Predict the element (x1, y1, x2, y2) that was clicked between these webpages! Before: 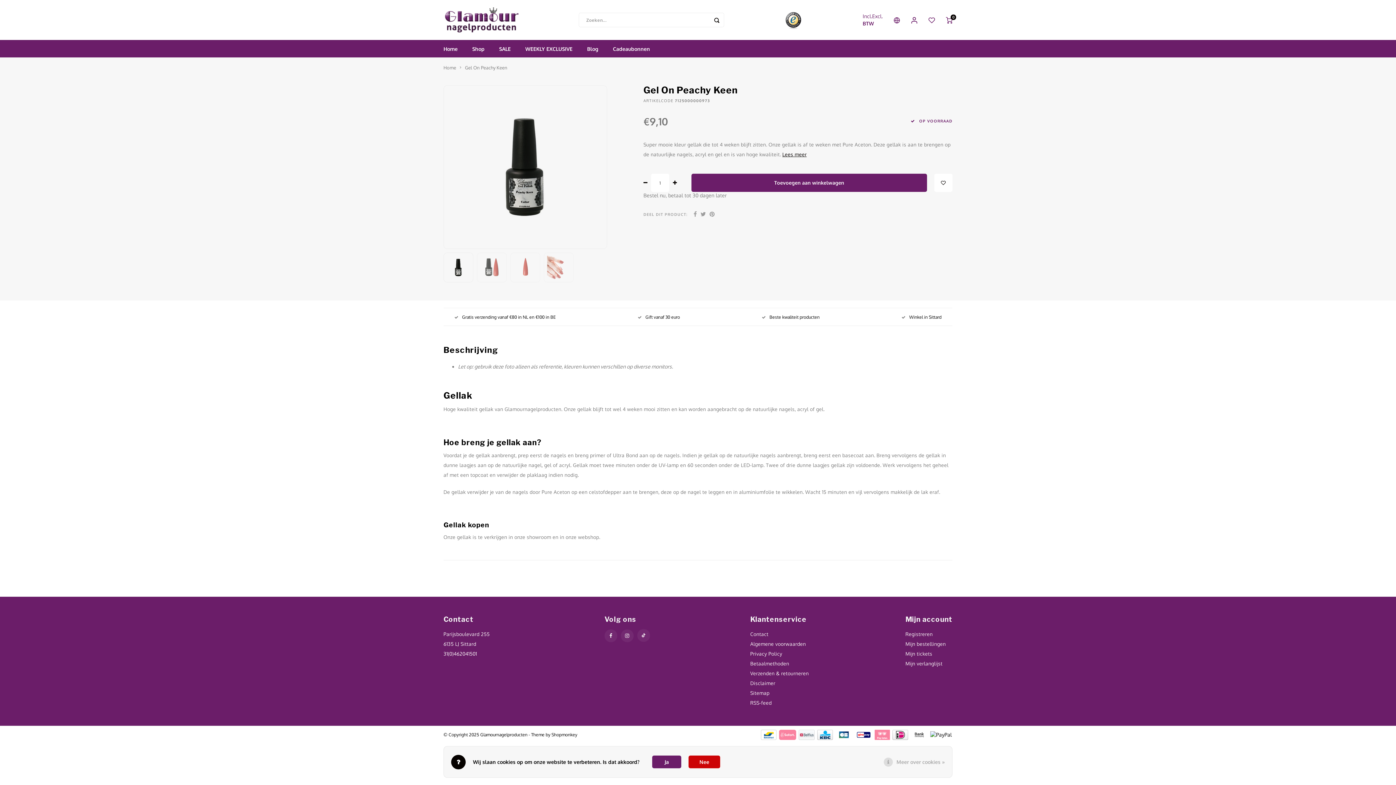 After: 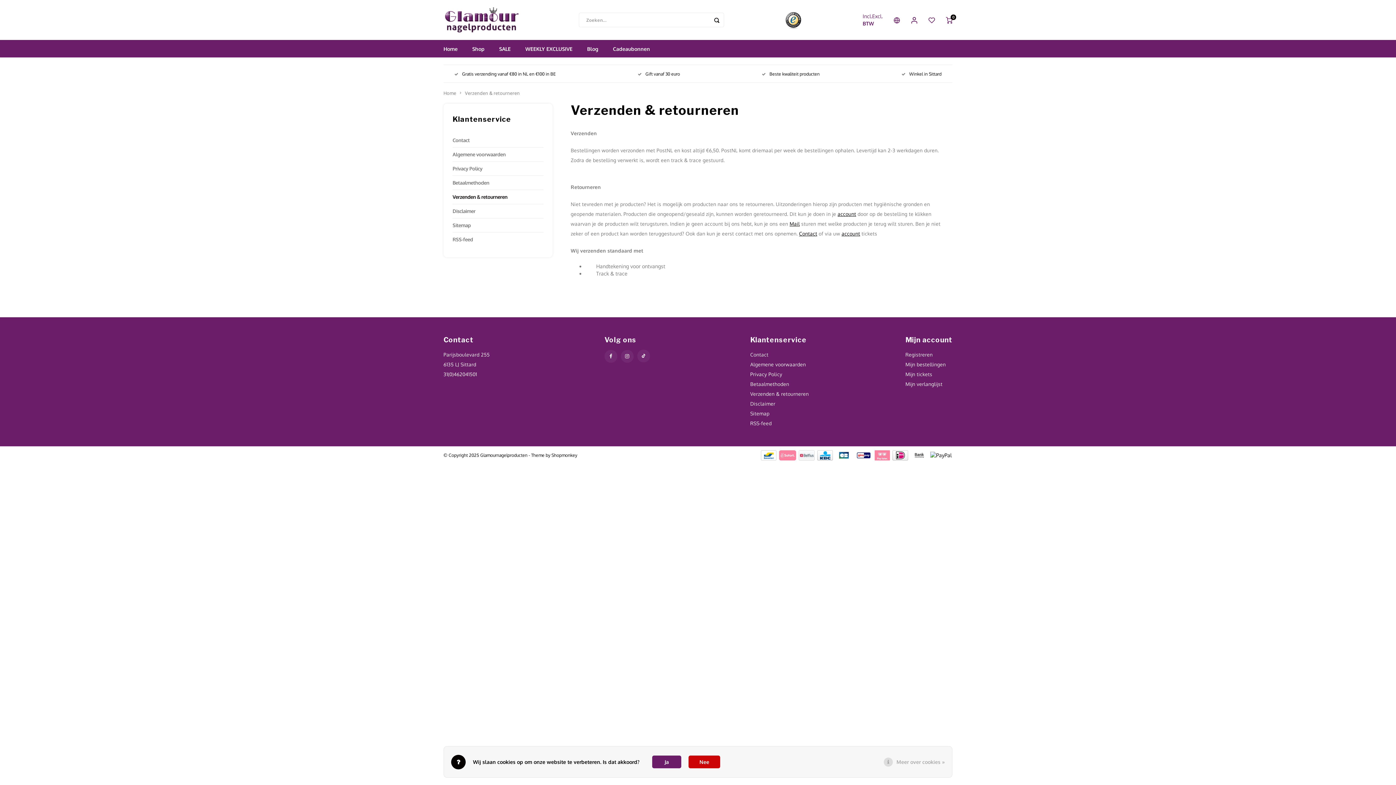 Action: label: Verzenden & retourneren bbox: (750, 670, 808, 676)